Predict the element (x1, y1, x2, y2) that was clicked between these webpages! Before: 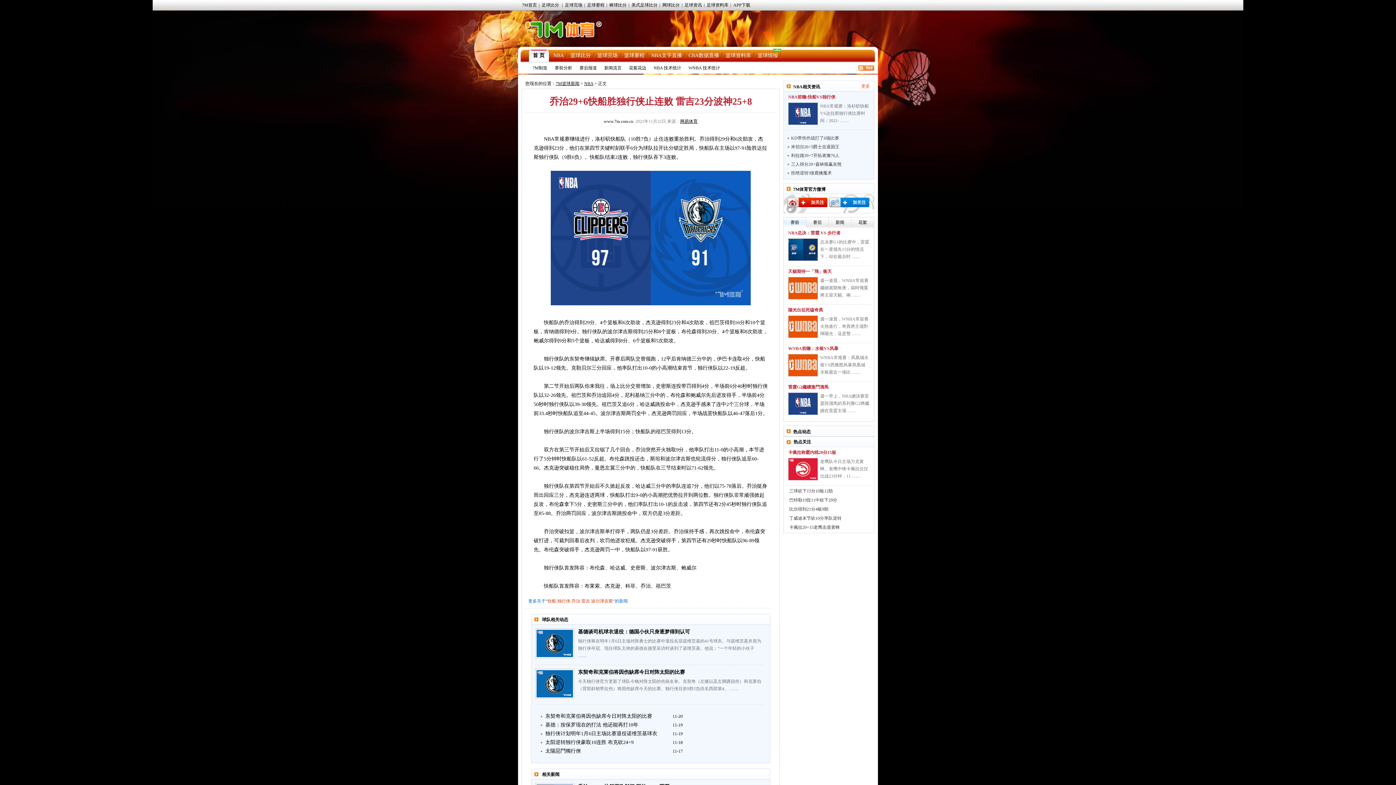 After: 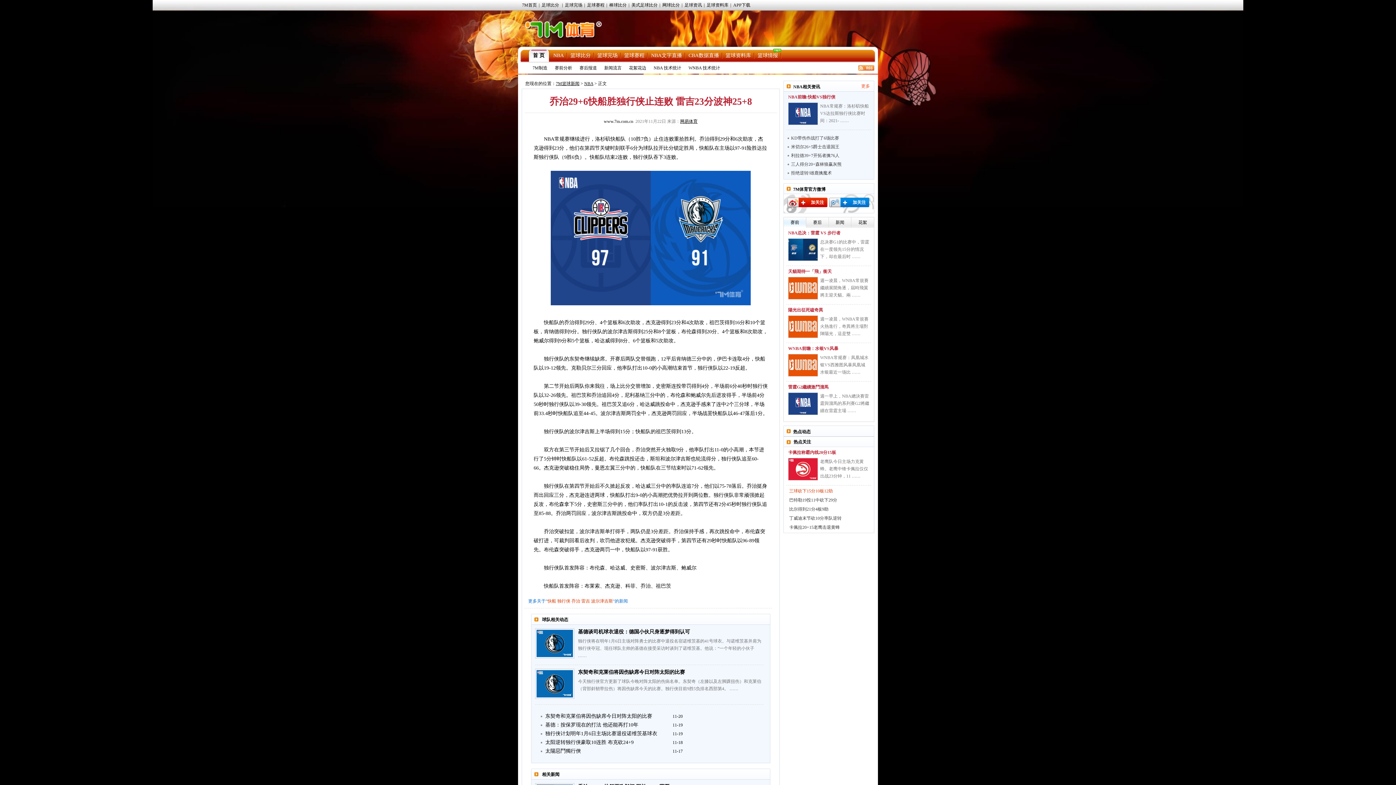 Action: label: 三球砍下15分10板12助 bbox: (789, 487, 833, 494)